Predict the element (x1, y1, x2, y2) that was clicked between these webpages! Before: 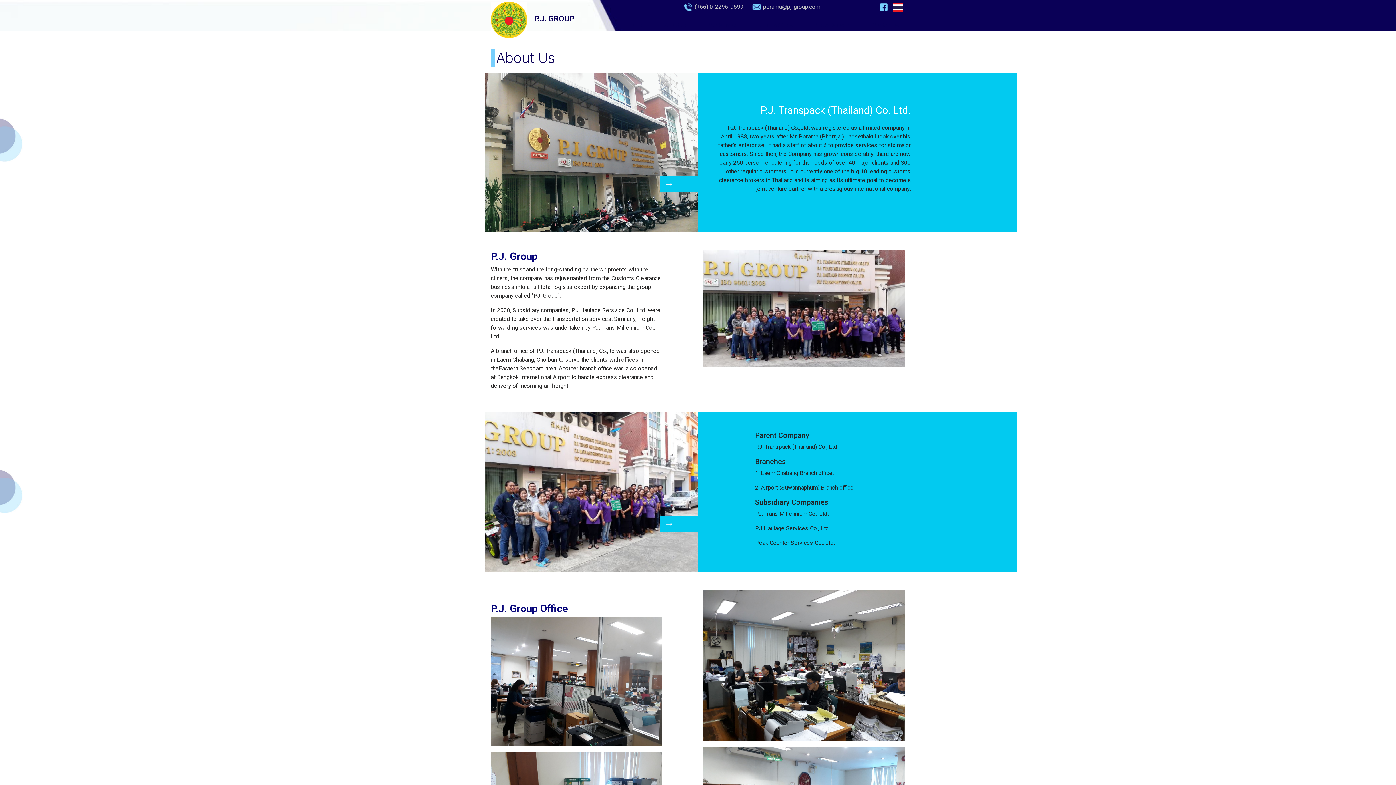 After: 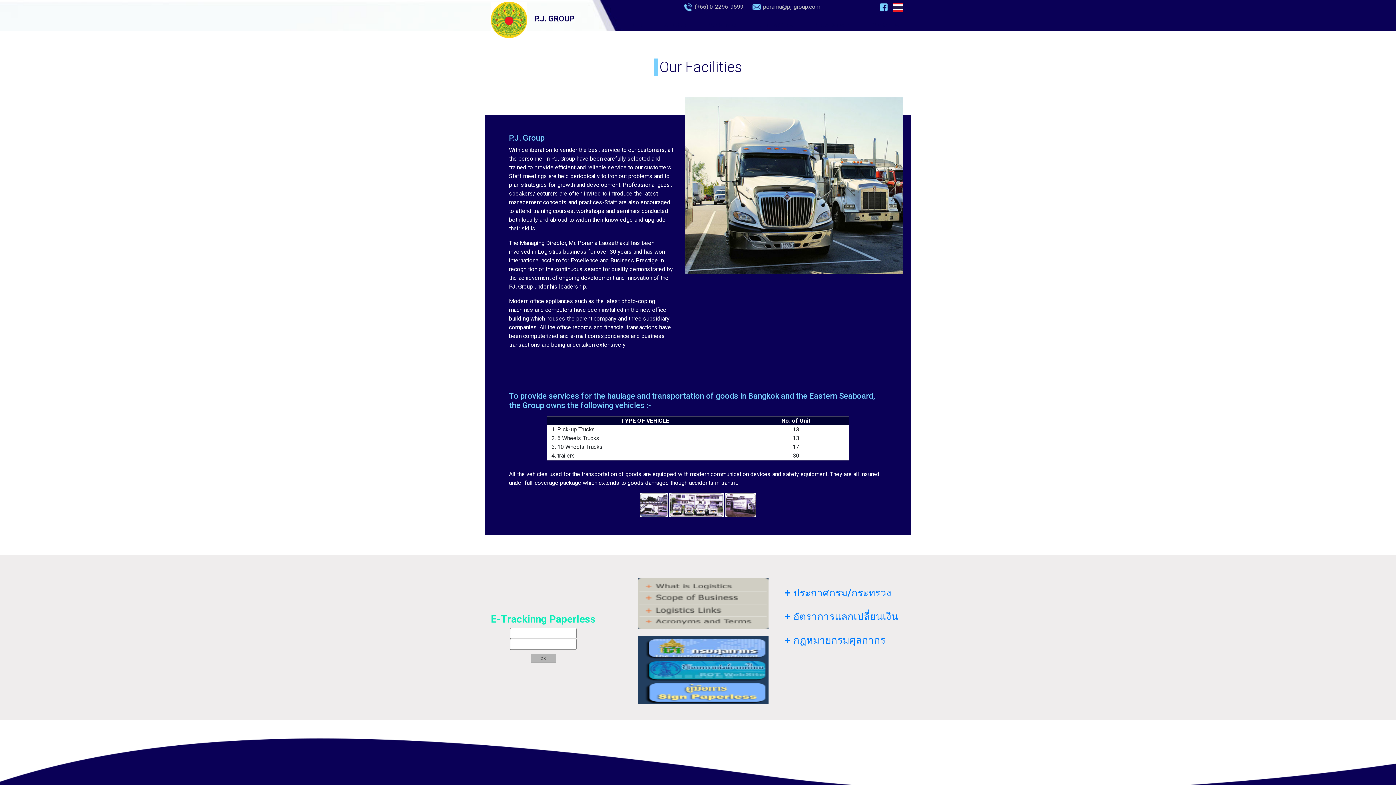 Action: label: Our Facilities bbox: (749, 17, 804, 33)